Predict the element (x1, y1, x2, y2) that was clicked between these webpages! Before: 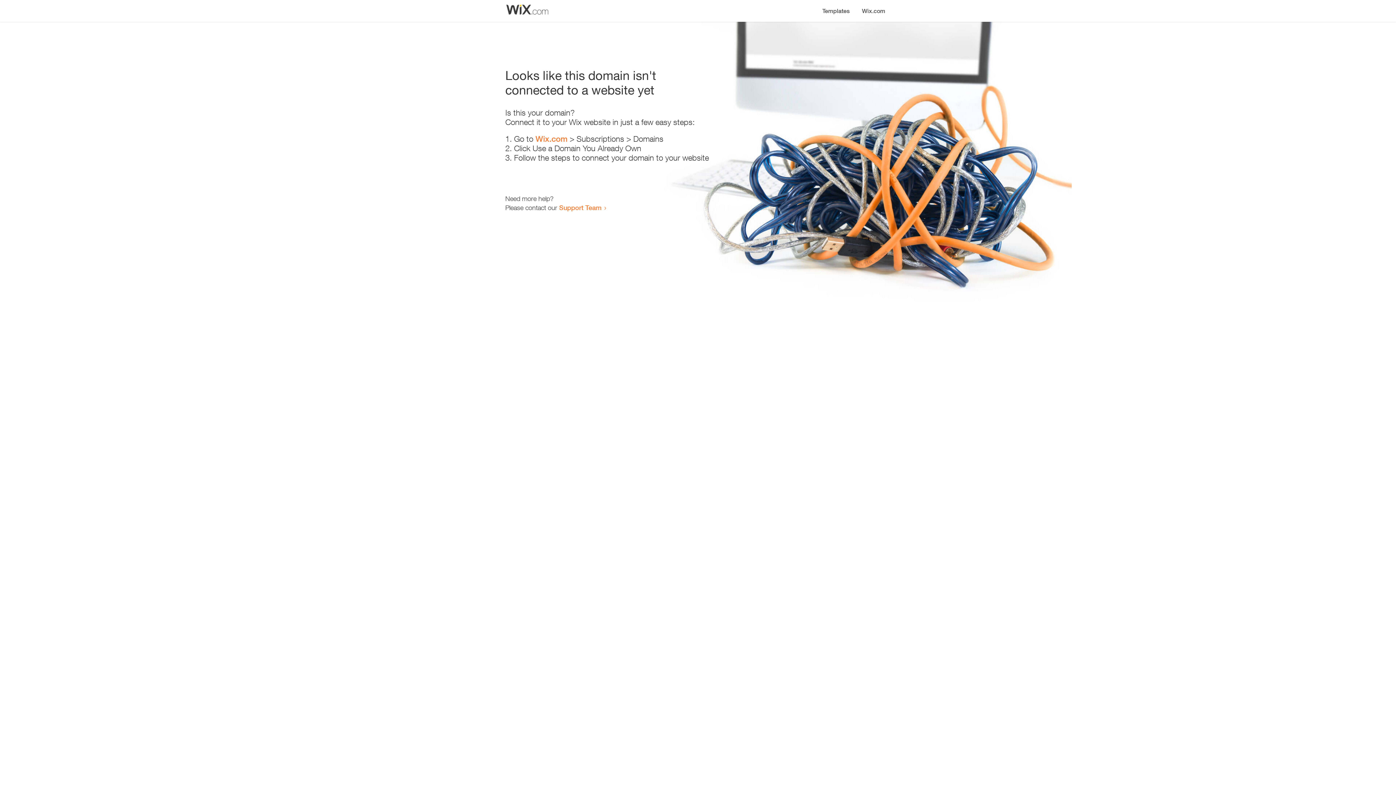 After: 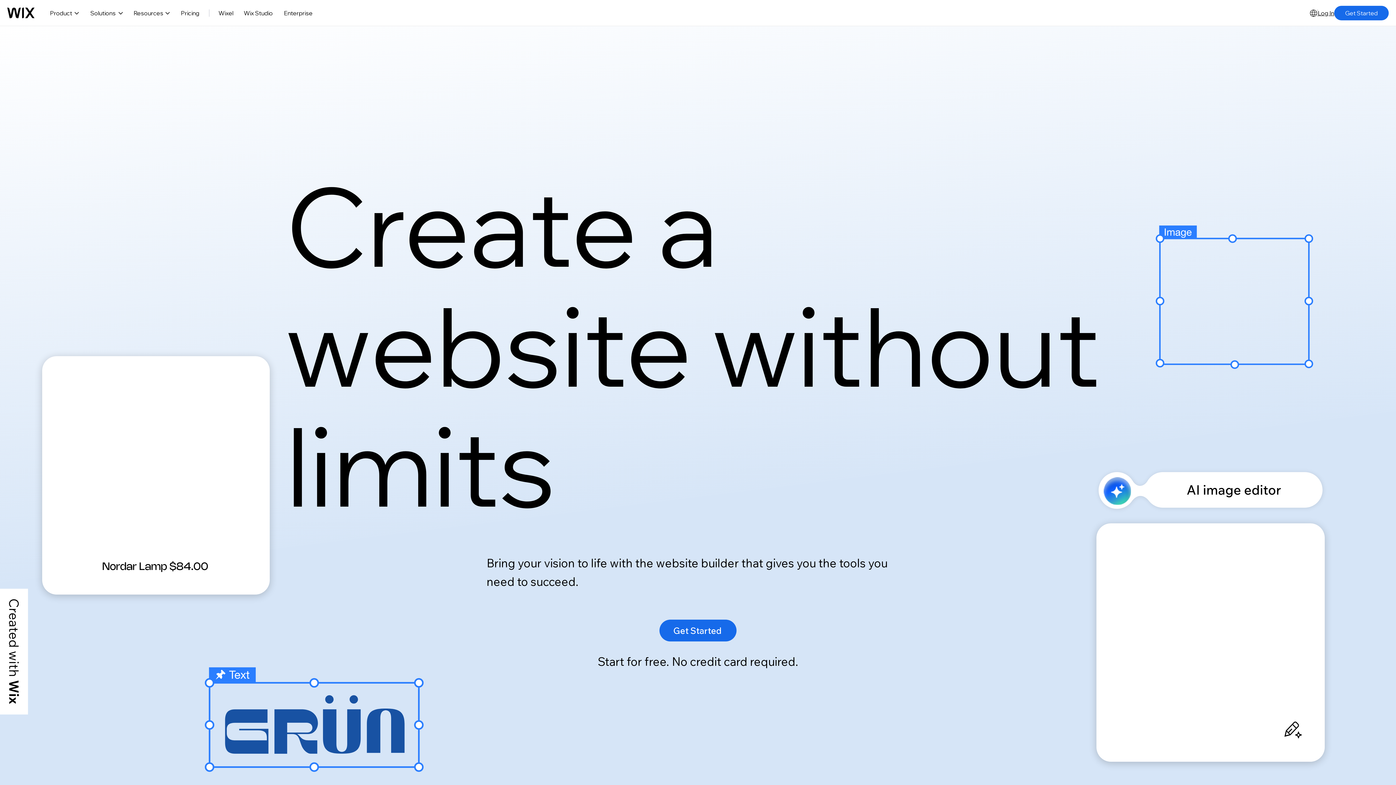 Action: label: Wix.com bbox: (856, 0, 890, 14)